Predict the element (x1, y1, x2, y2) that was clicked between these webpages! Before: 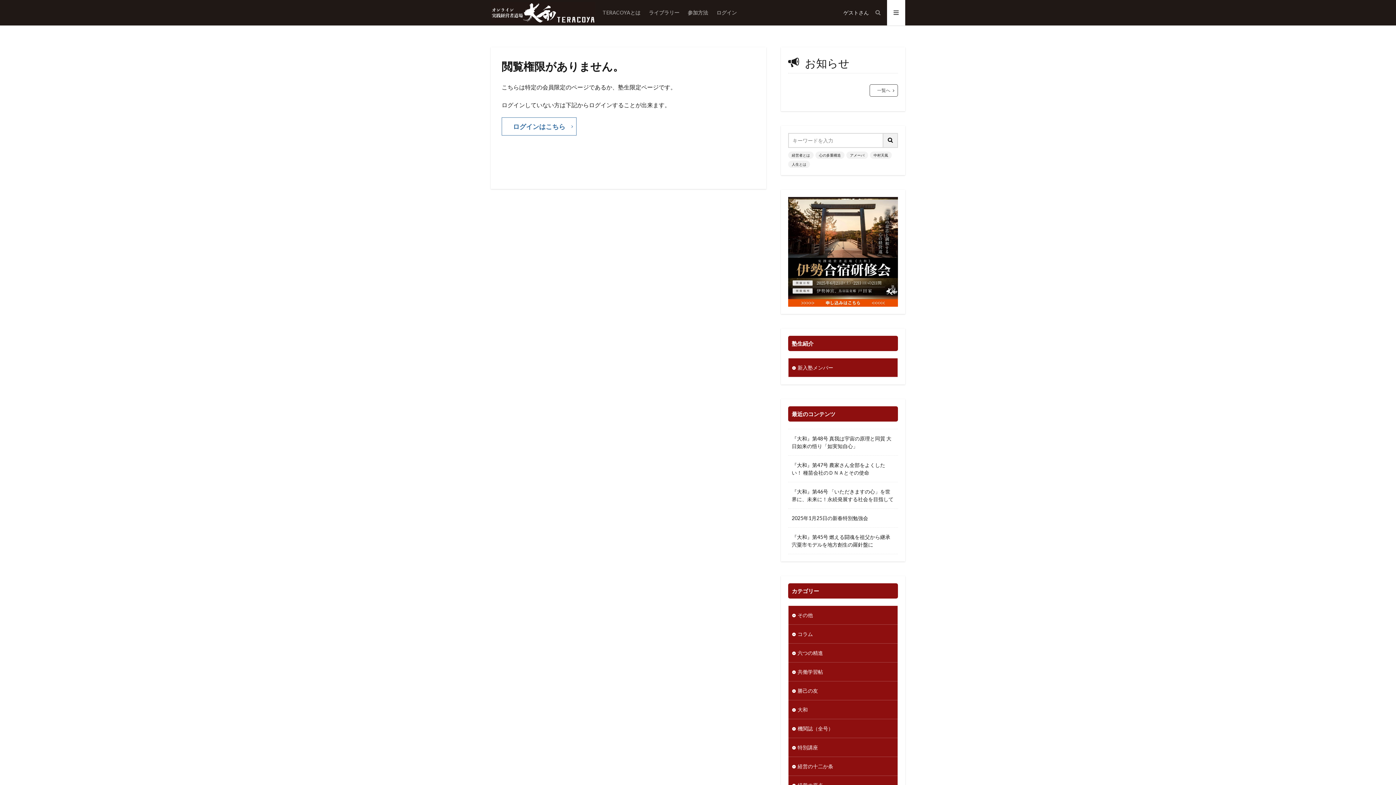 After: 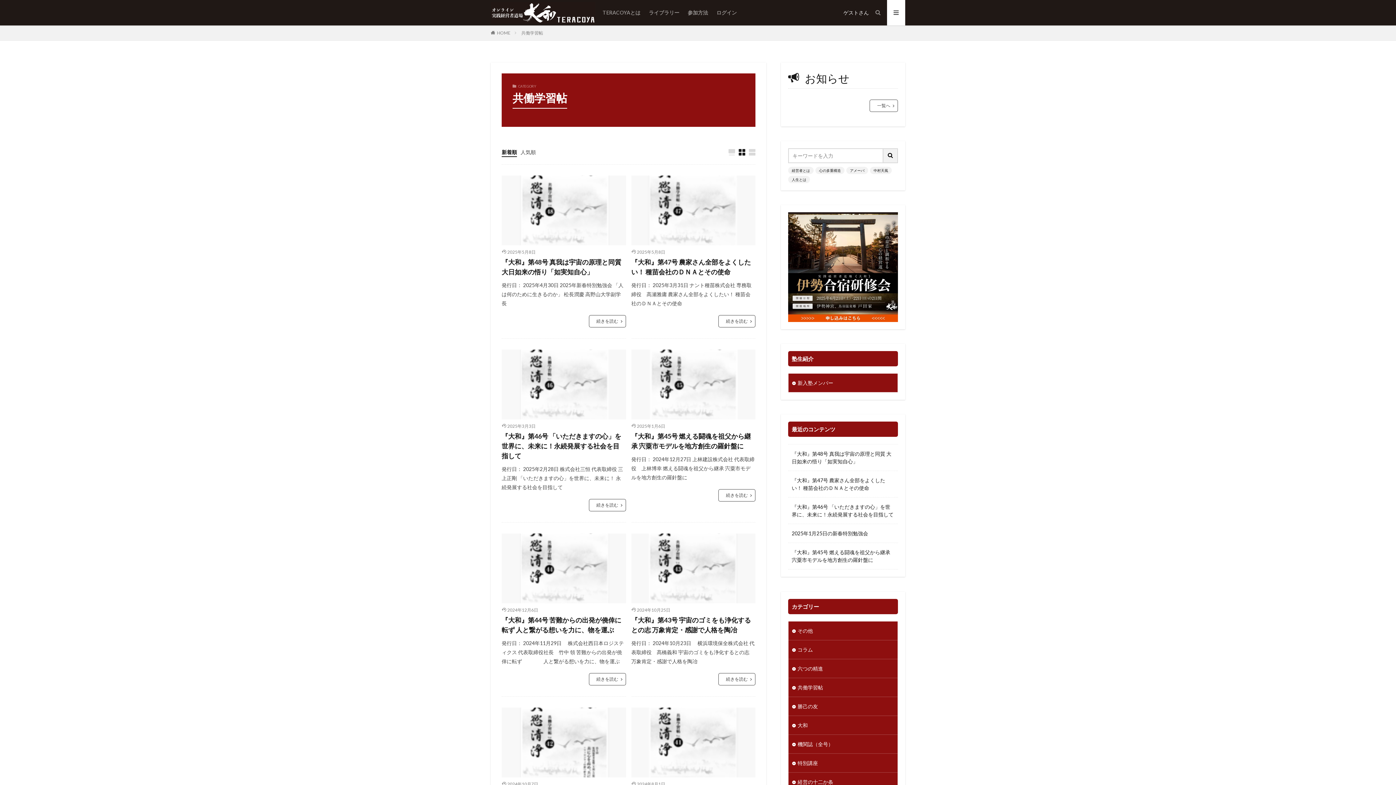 Action: bbox: (788, 662, 897, 681) label: 共働学習帖